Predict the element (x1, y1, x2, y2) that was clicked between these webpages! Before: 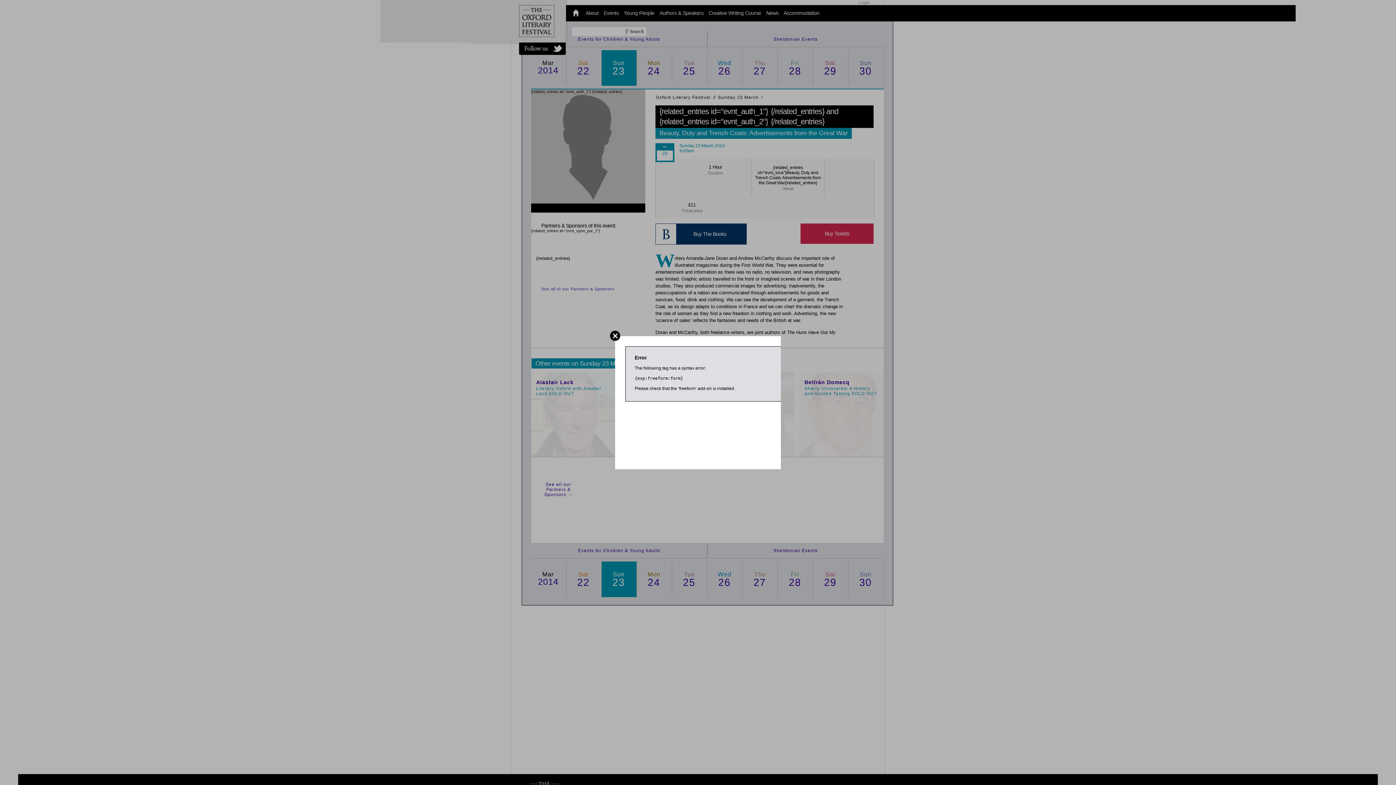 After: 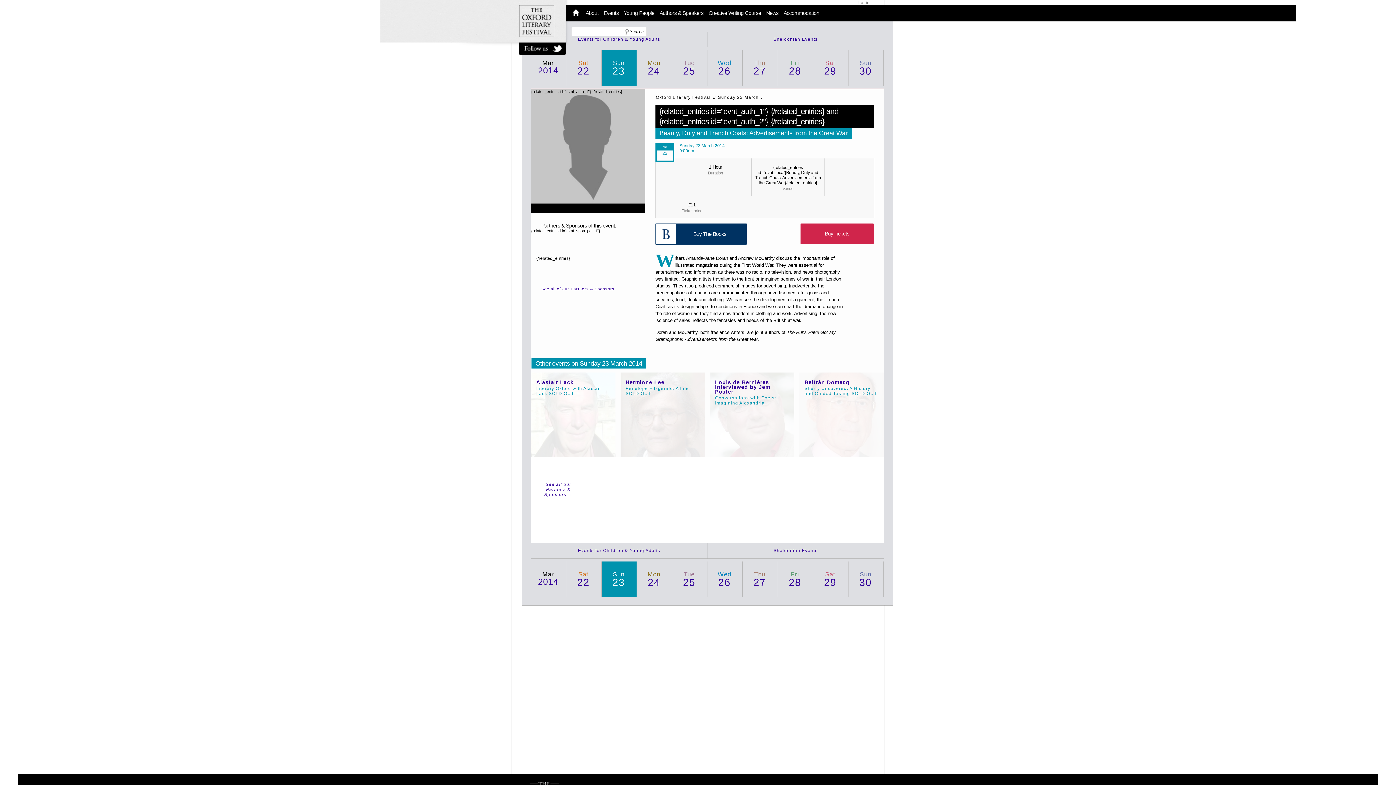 Action: bbox: (610, 330, 620, 341)